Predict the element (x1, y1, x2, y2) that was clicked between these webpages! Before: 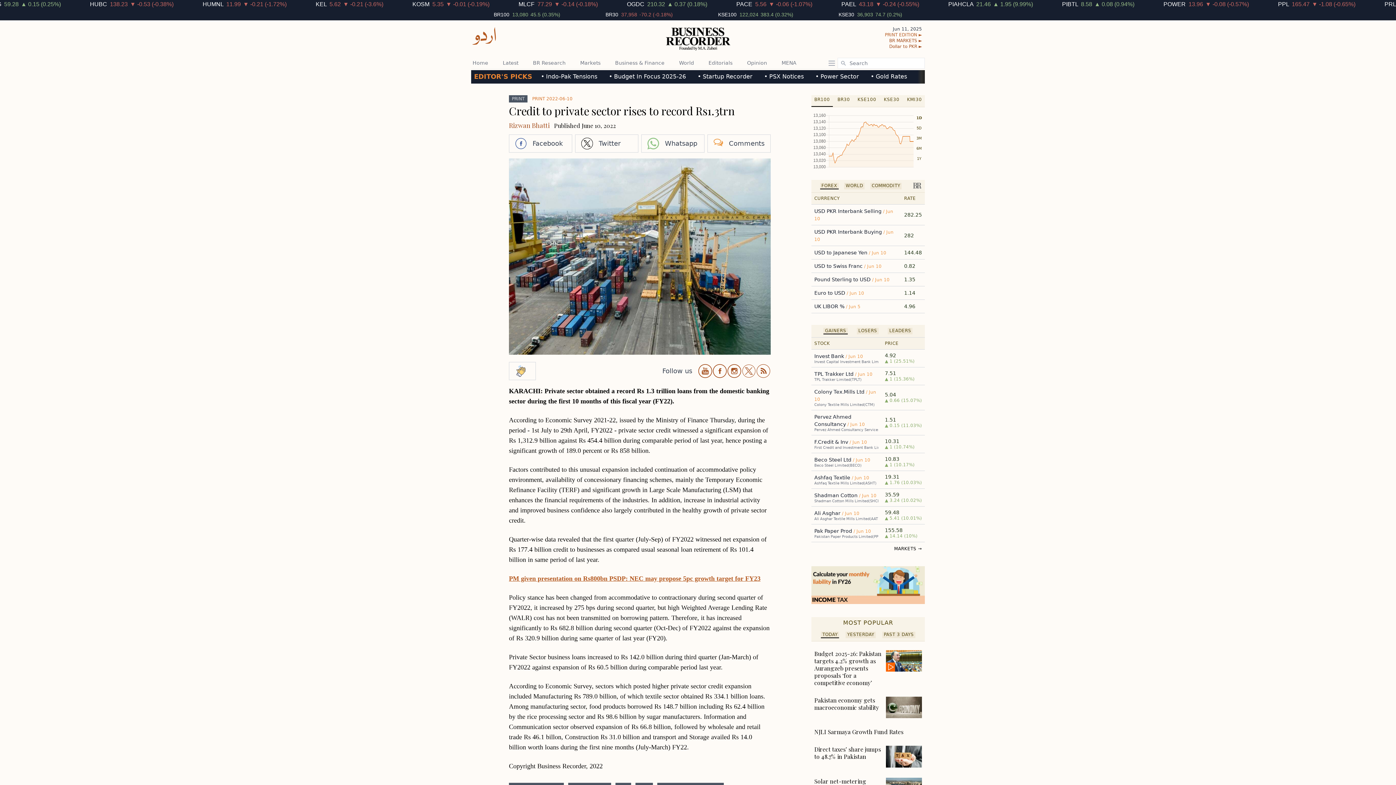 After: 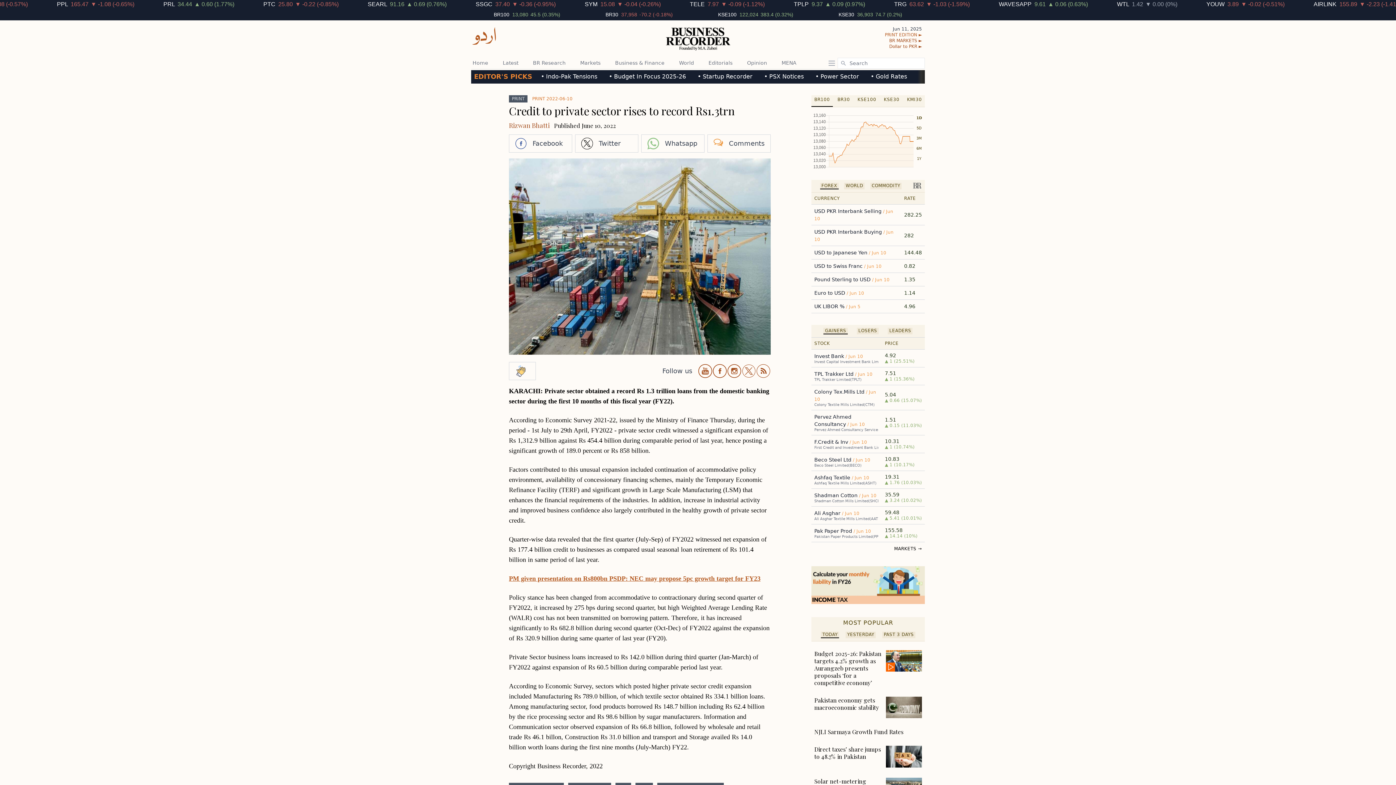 Action: label: FOREX bbox: (821, 183, 837, 188)